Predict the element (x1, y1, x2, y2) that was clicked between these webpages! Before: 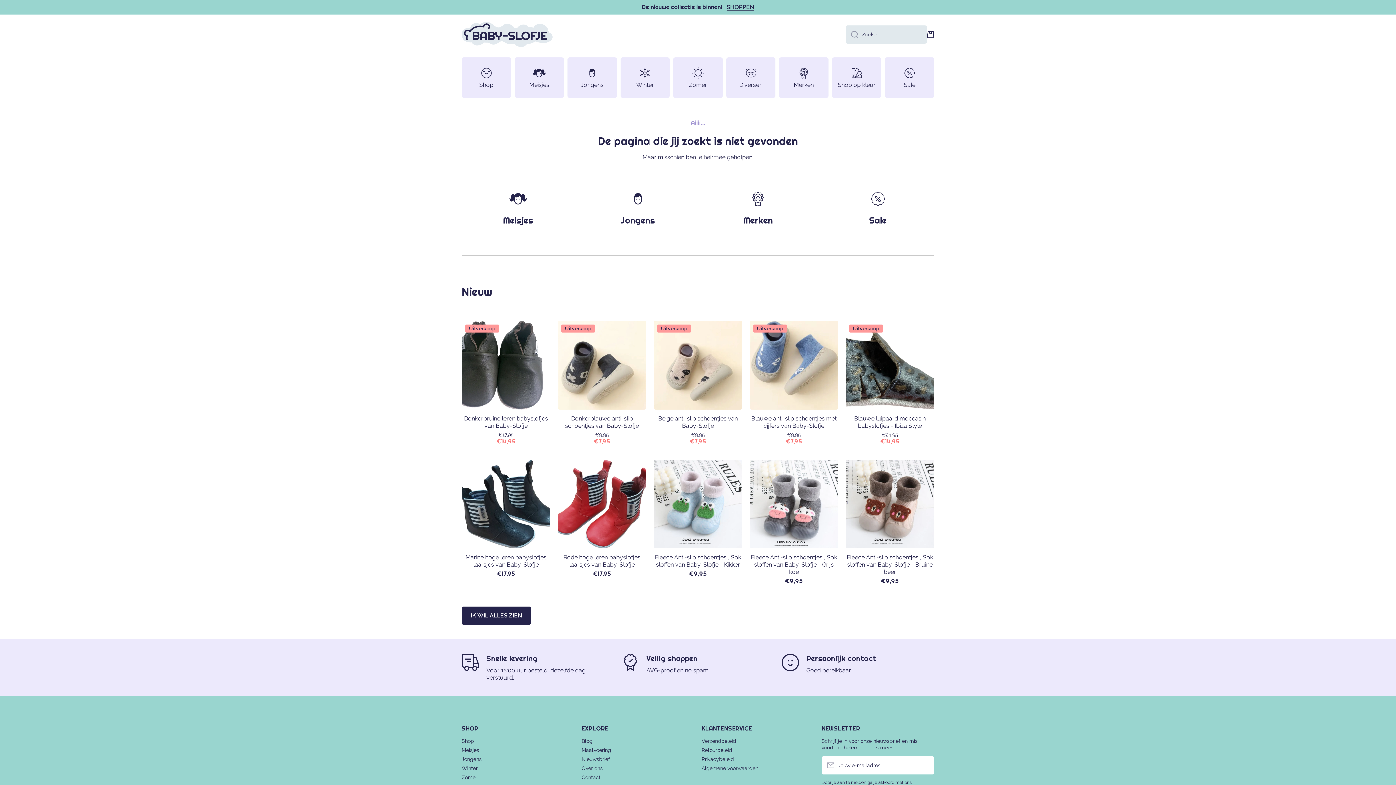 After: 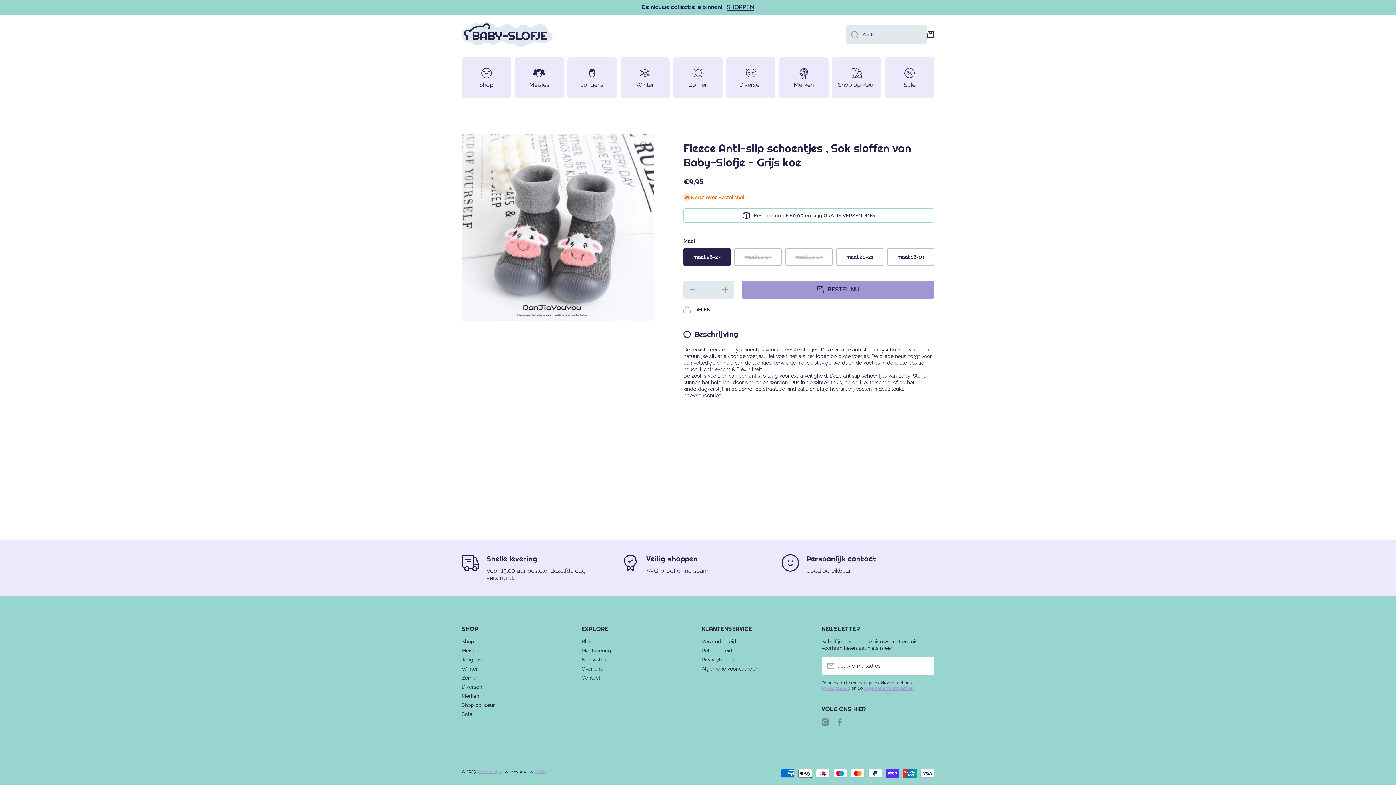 Action: label: Fleece Anti-slip schoentjes , Sok sloffen van Baby-Slofje - Grijs koe bbox: (749, 554, 838, 576)